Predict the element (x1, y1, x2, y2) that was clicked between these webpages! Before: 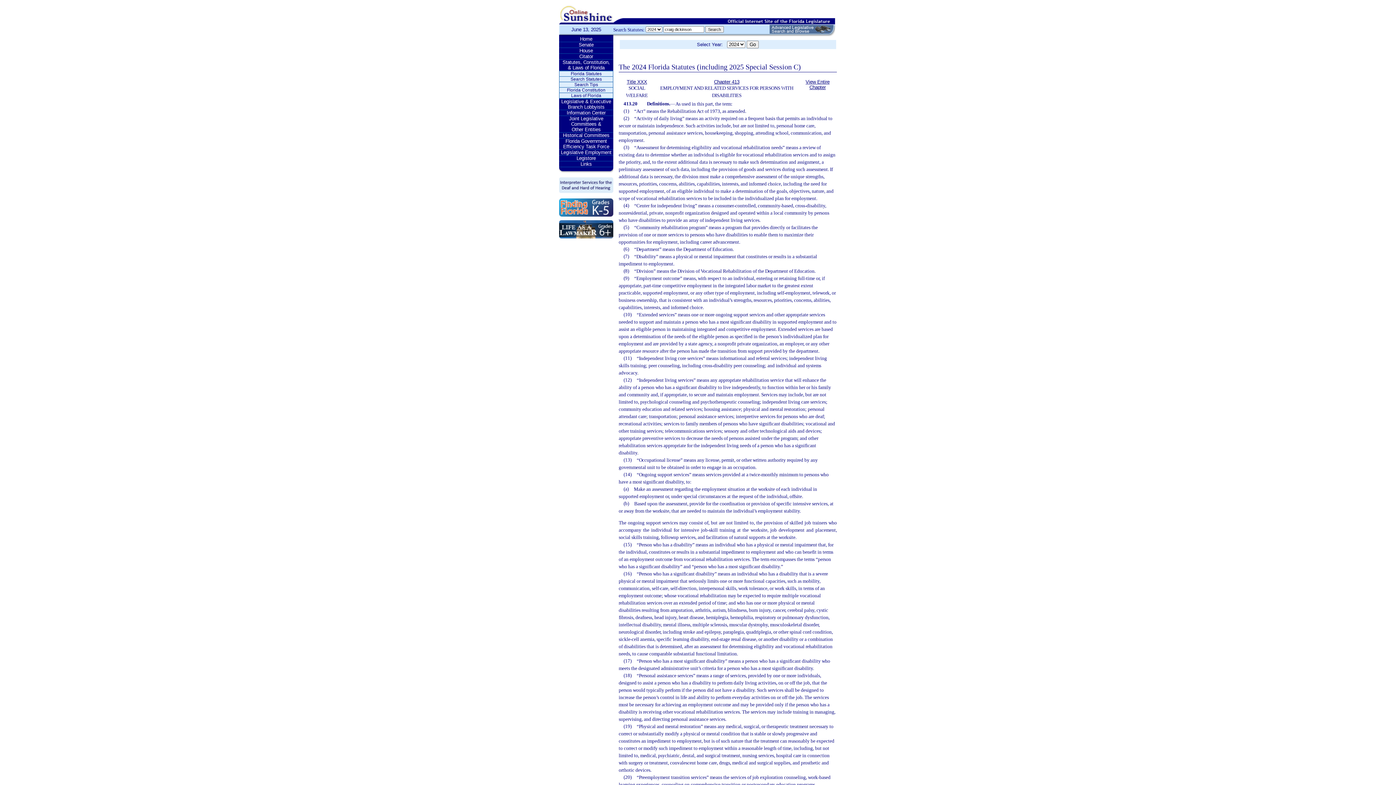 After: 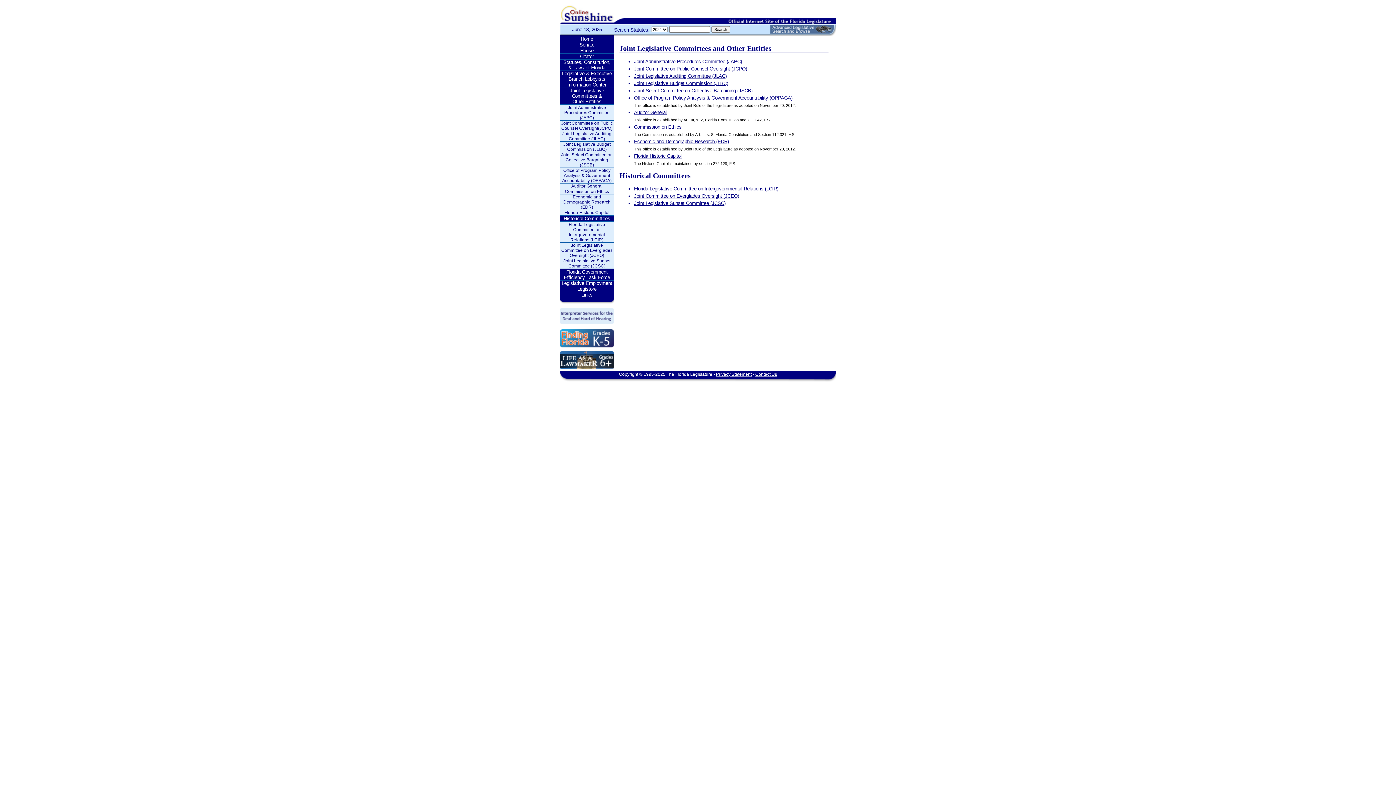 Action: bbox: (559, 116, 613, 132) label: Joint Legislative Committees &
Other Entities